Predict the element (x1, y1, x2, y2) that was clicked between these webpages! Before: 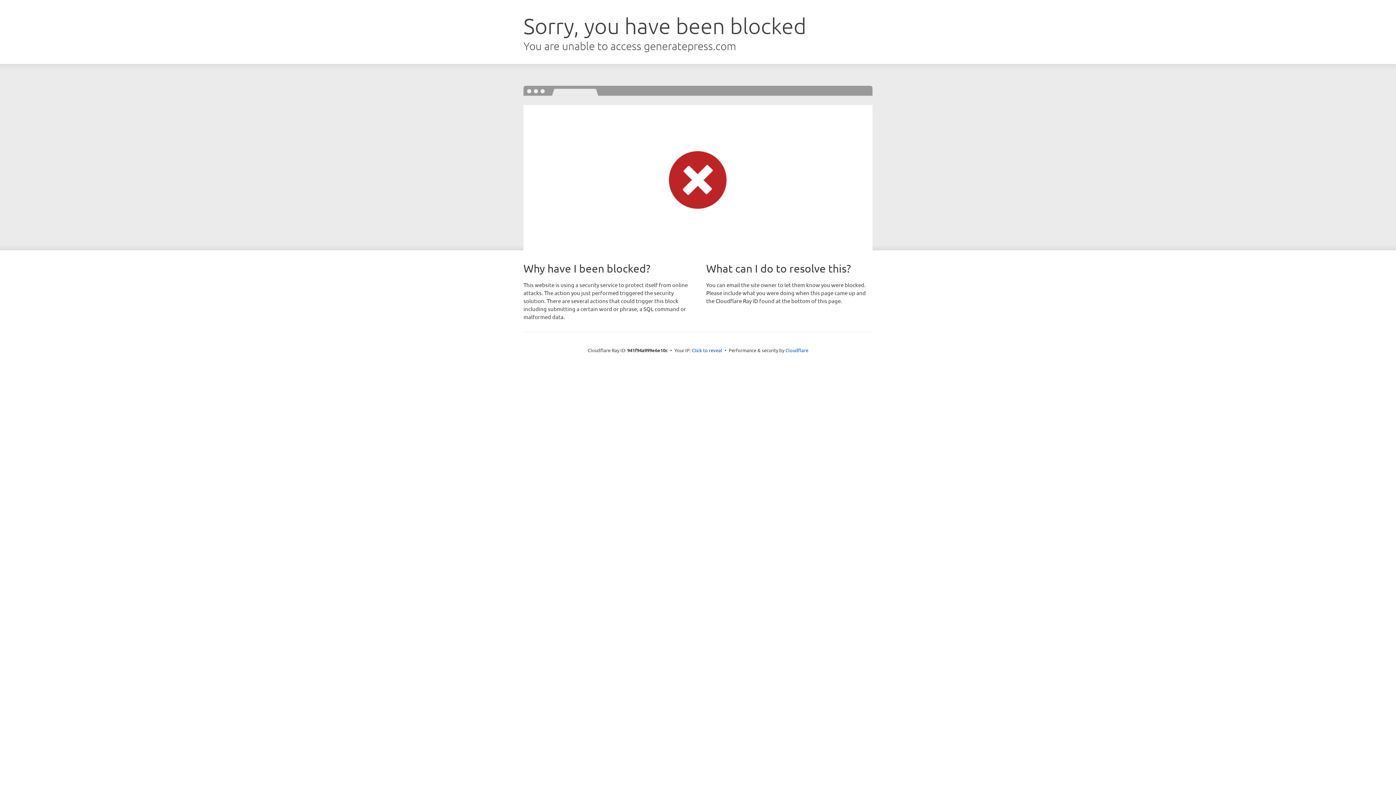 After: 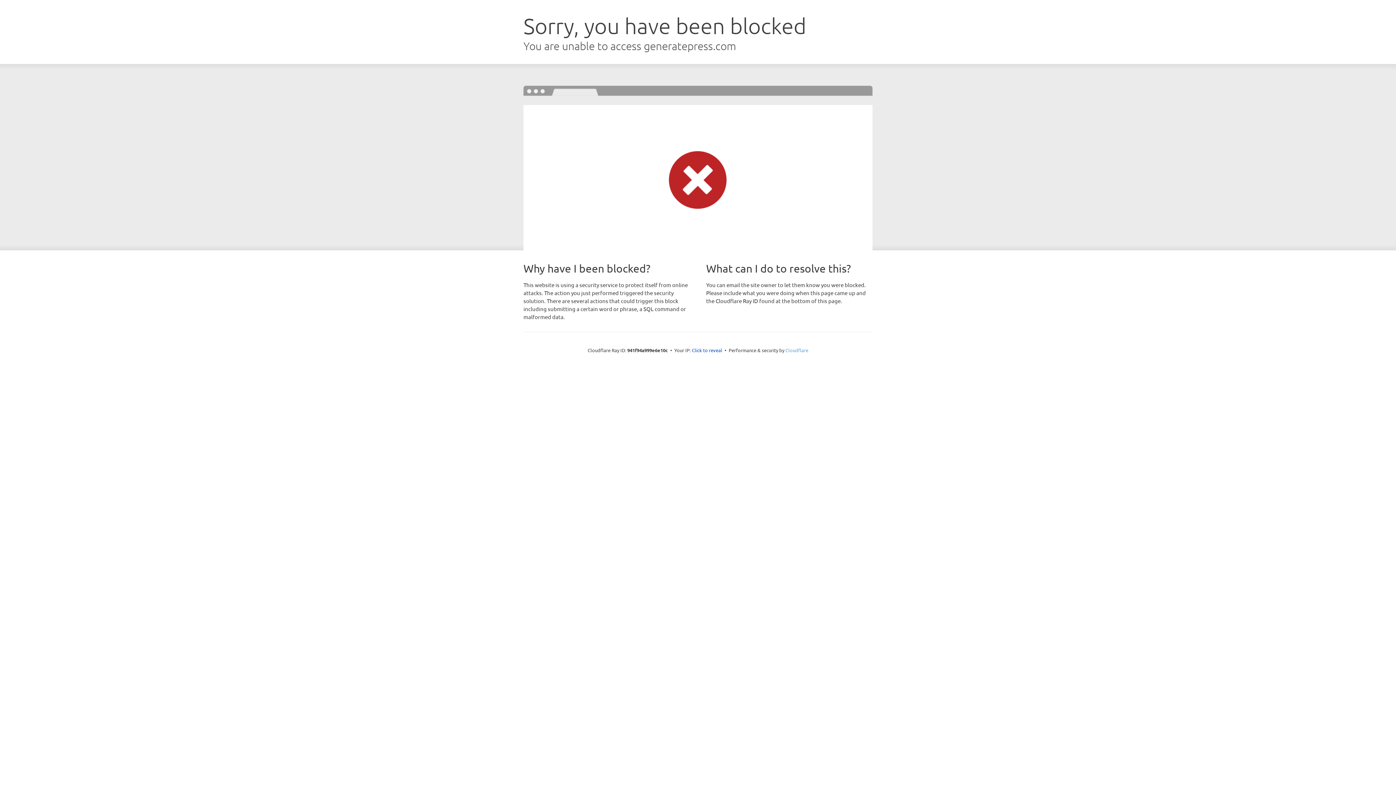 Action: bbox: (785, 347, 808, 353) label: Cloudflare